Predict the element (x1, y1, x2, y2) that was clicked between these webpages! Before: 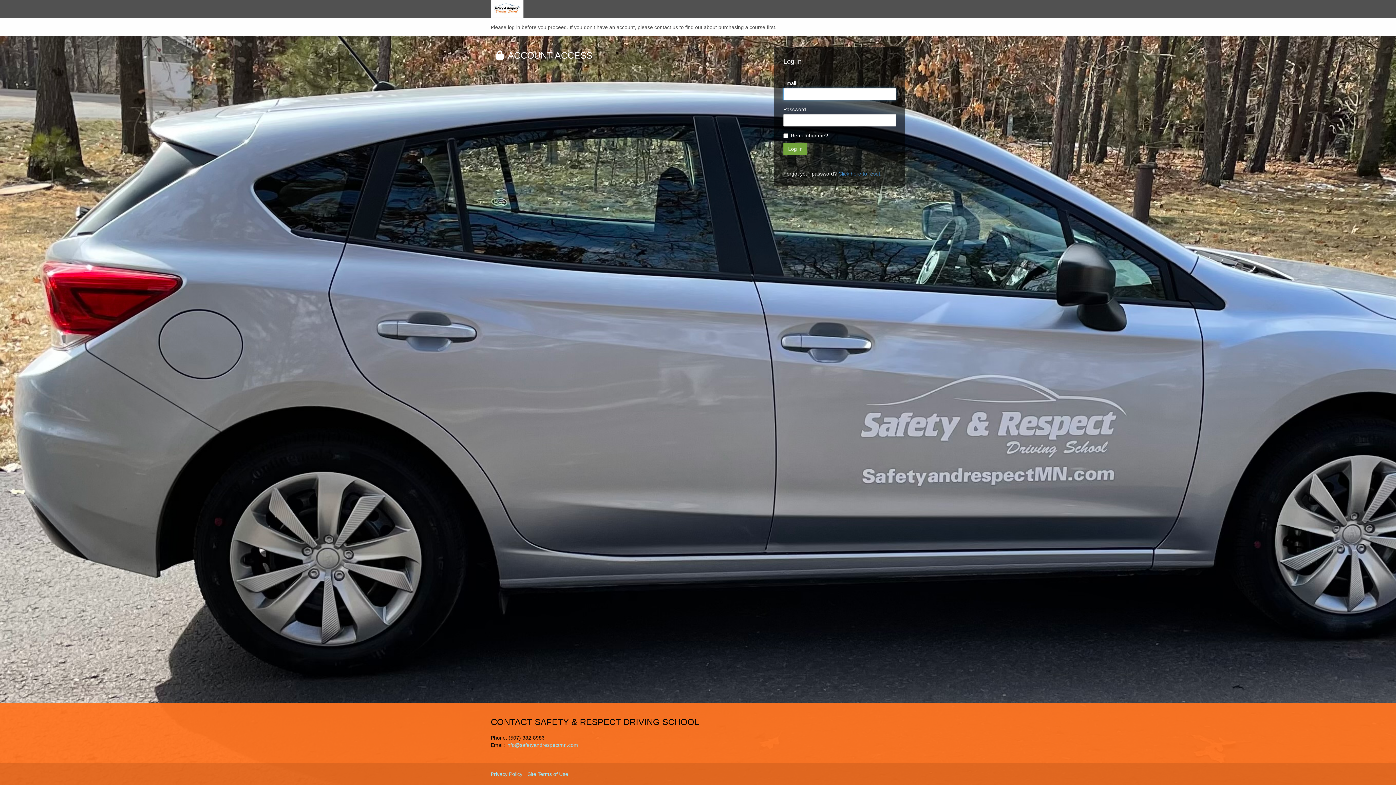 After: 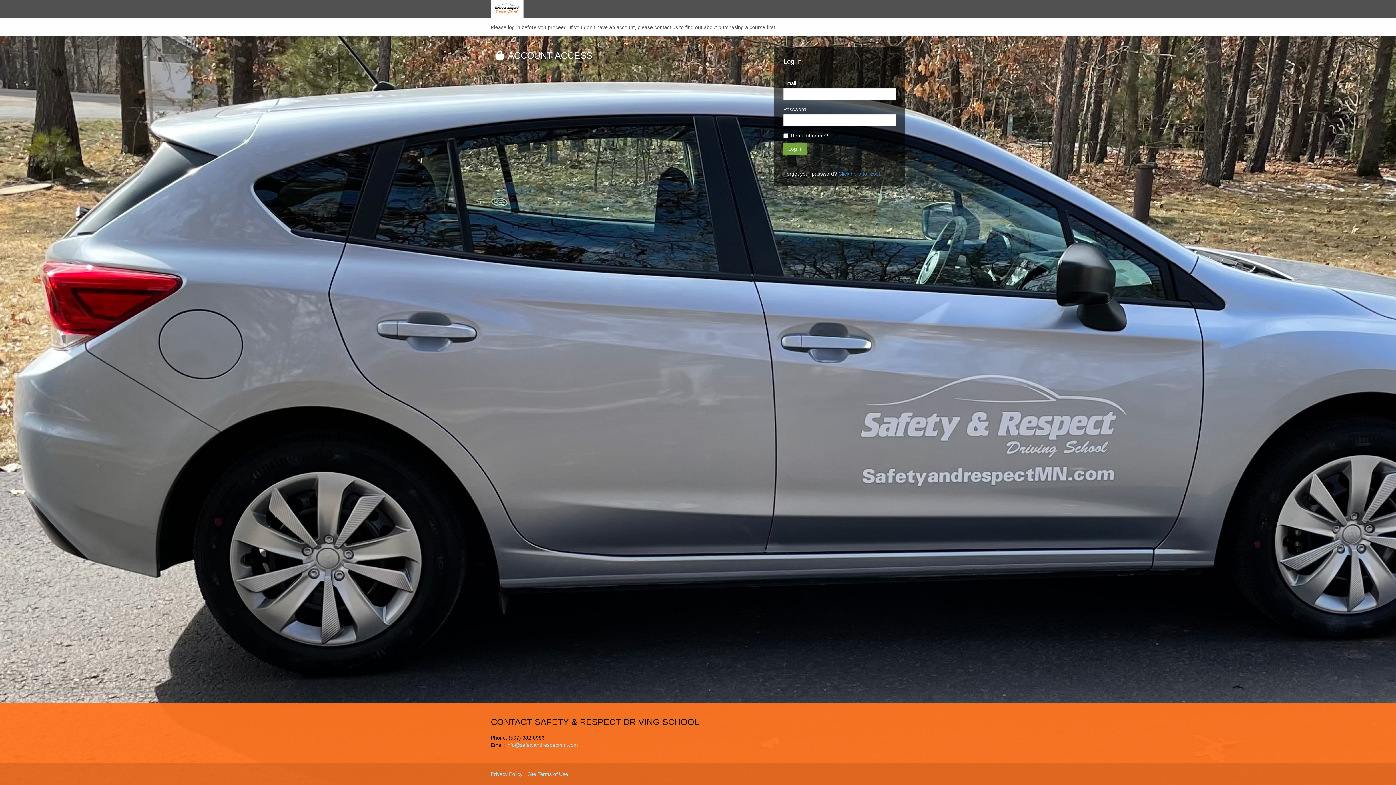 Action: bbox: (506, 742, 578, 748) label: info@safetyandrespectmn.com